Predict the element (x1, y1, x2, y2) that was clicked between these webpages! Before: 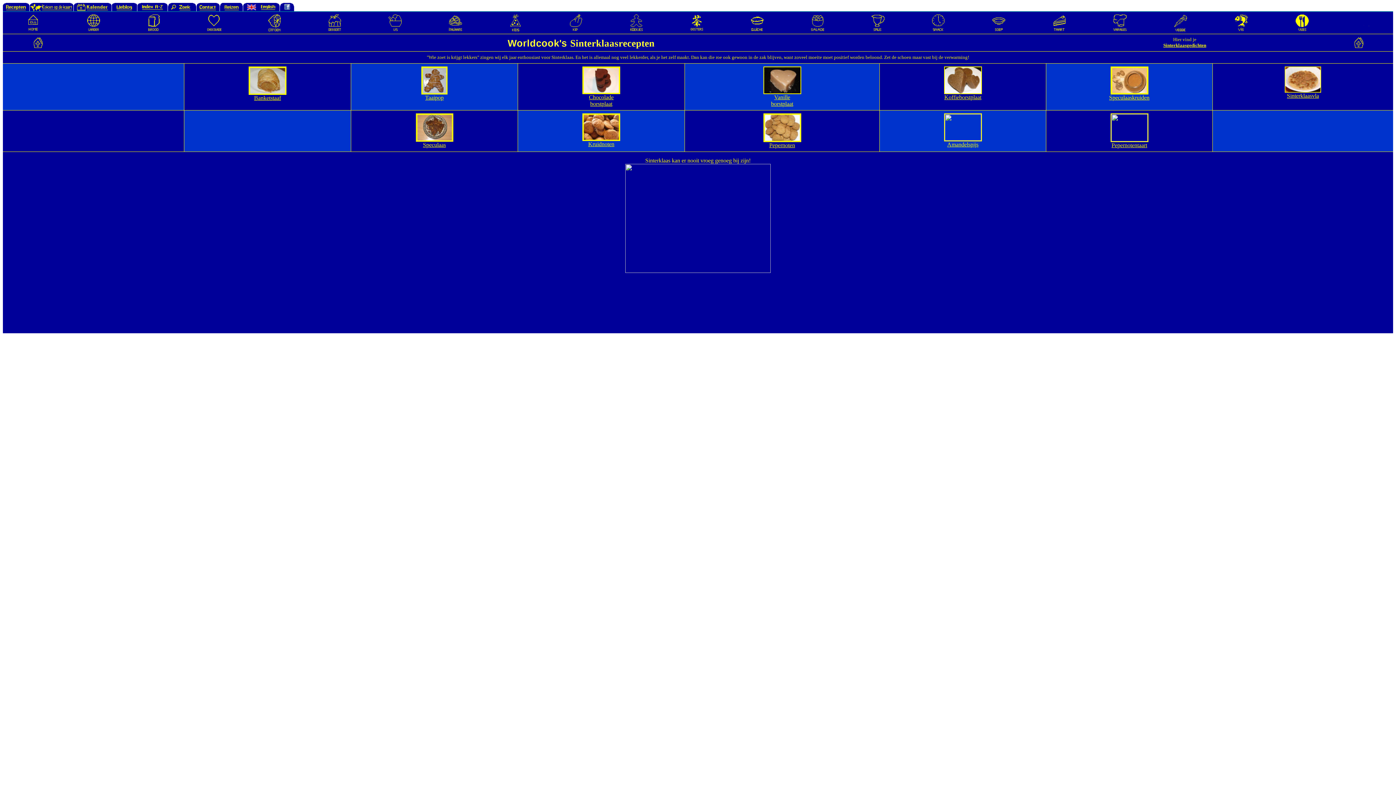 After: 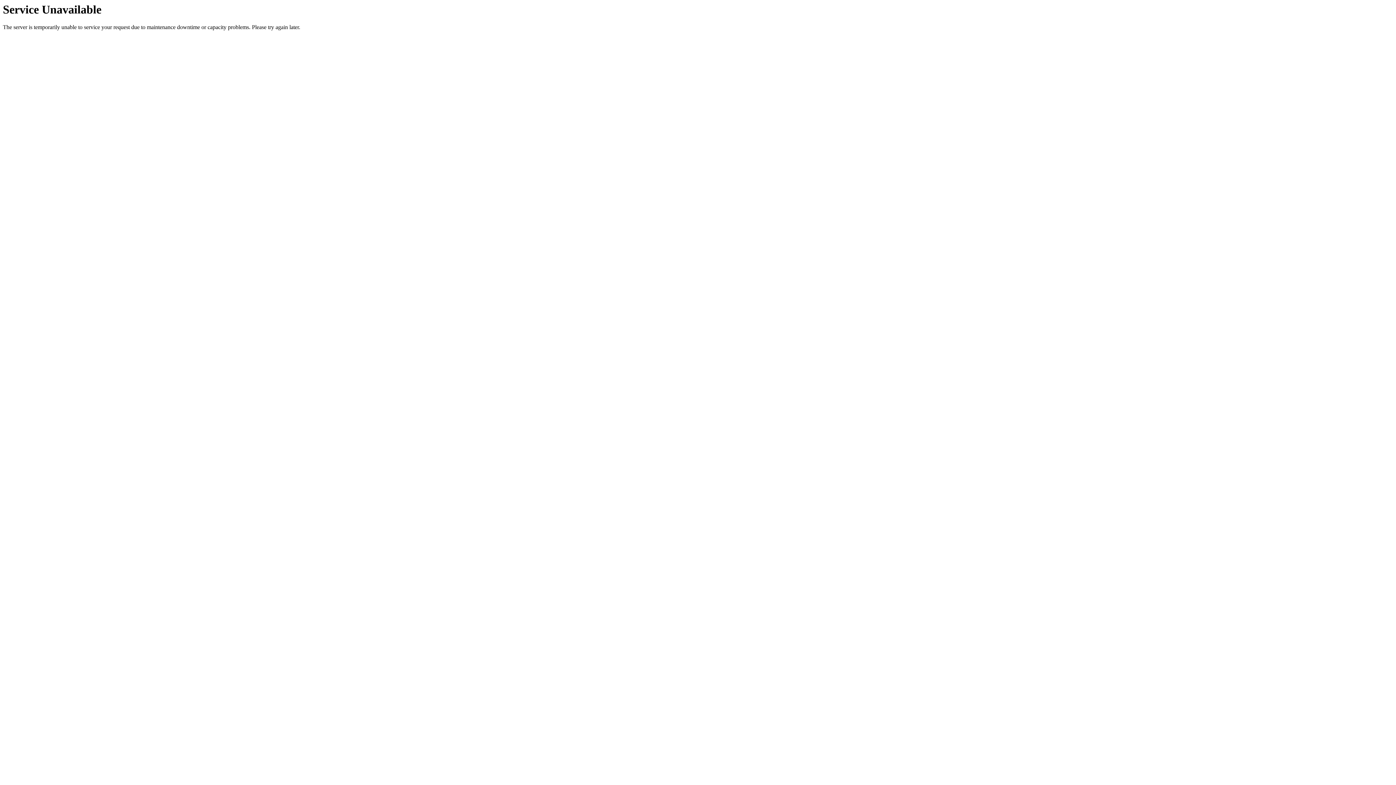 Action: bbox: (589, 94, 613, 100) label: Chocolade